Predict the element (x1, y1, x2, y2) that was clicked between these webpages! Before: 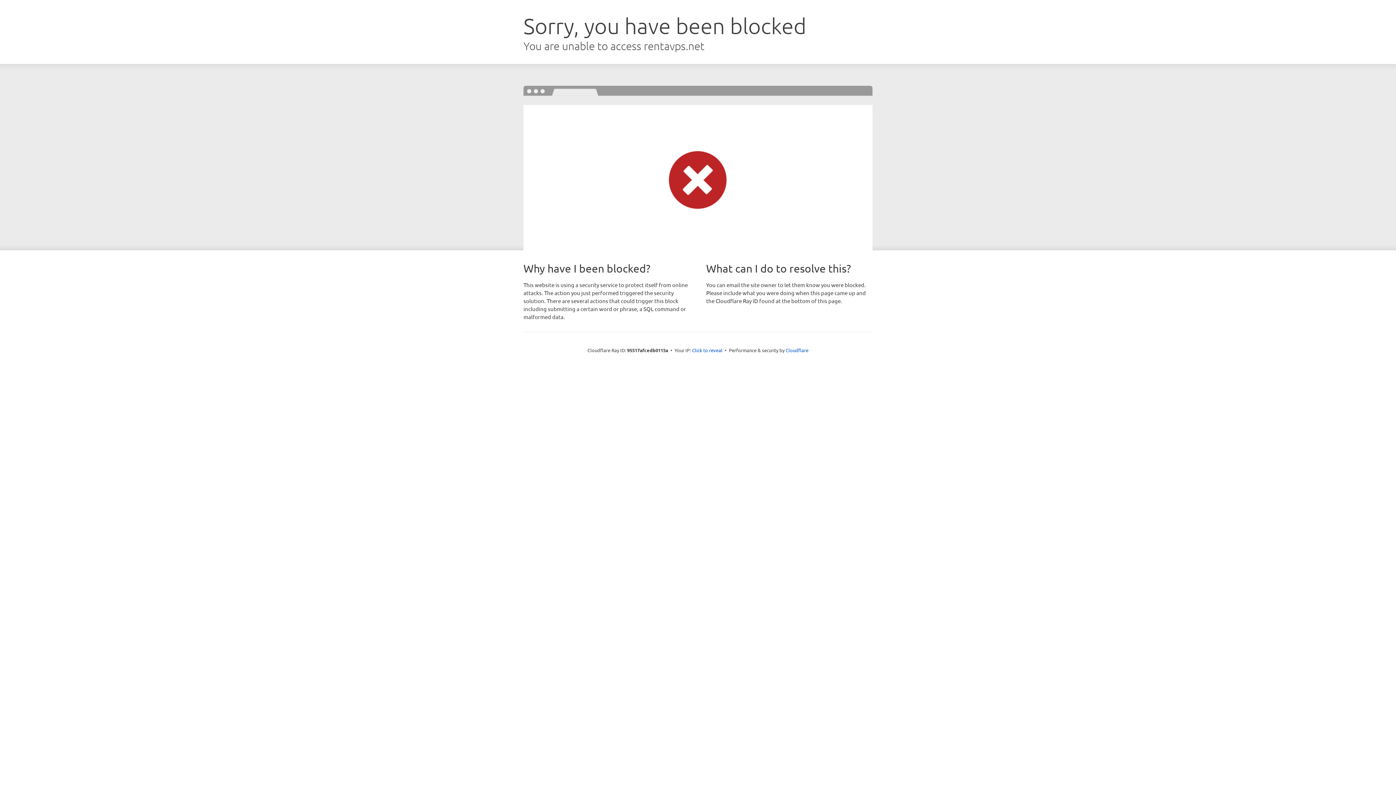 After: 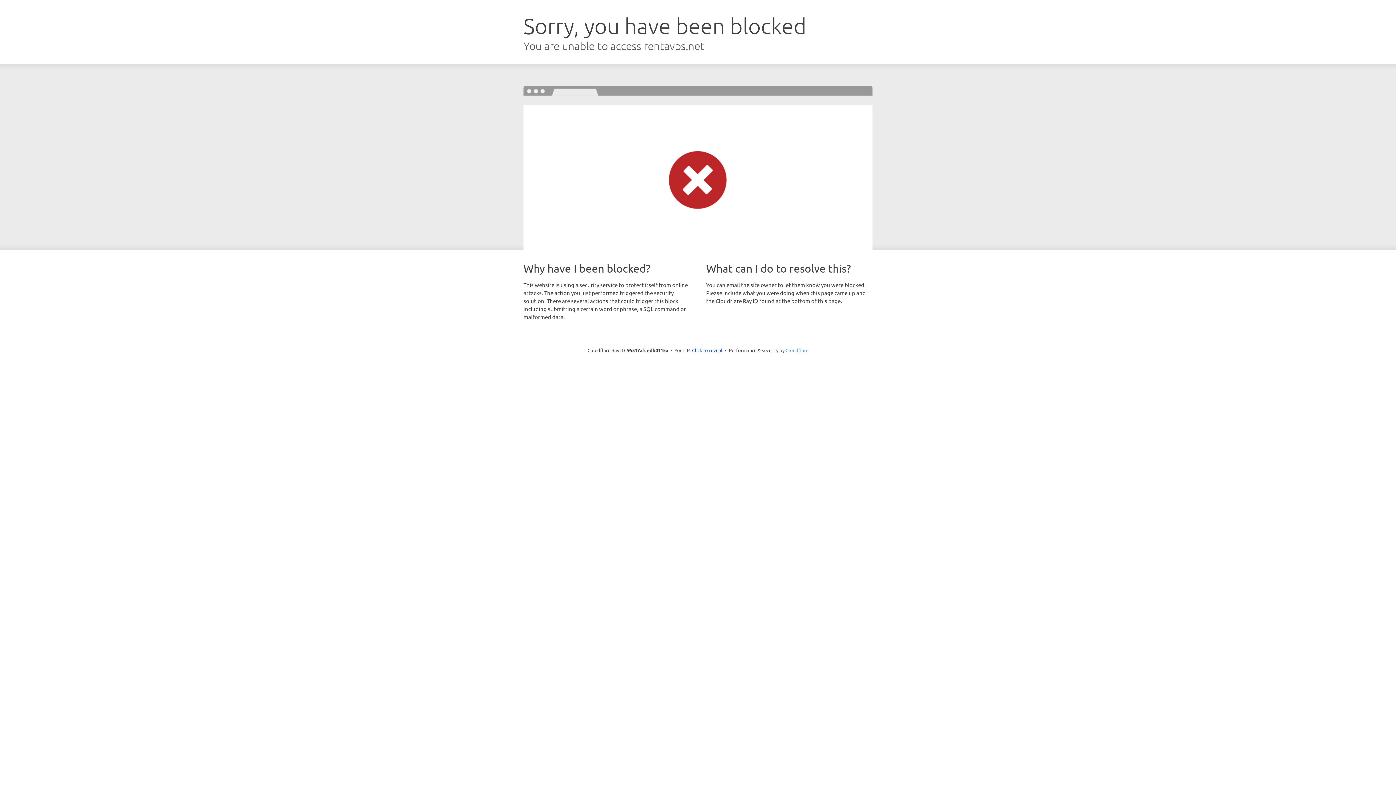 Action: bbox: (785, 347, 808, 353) label: Cloudflare